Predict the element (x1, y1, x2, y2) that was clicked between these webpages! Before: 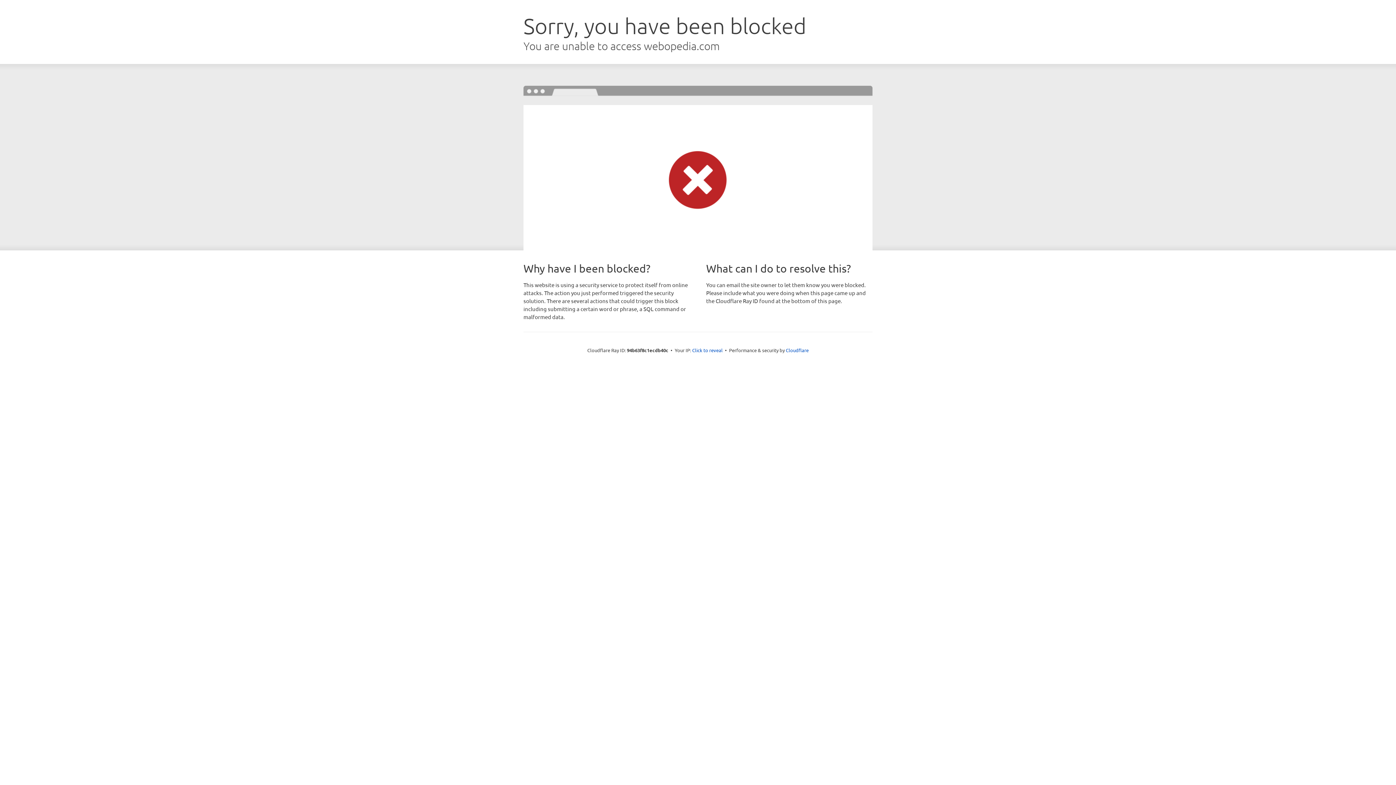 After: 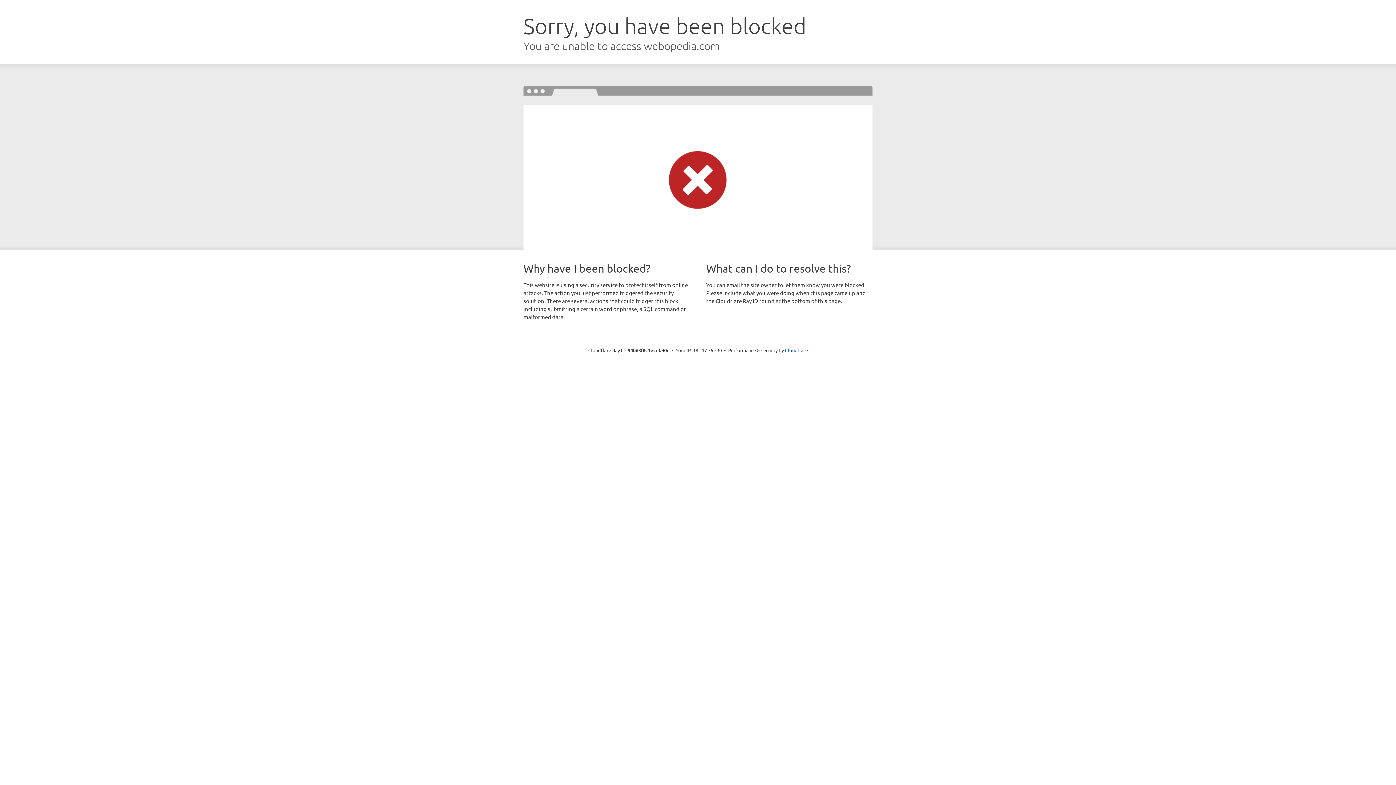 Action: label: Click to reveal bbox: (692, 346, 722, 353)